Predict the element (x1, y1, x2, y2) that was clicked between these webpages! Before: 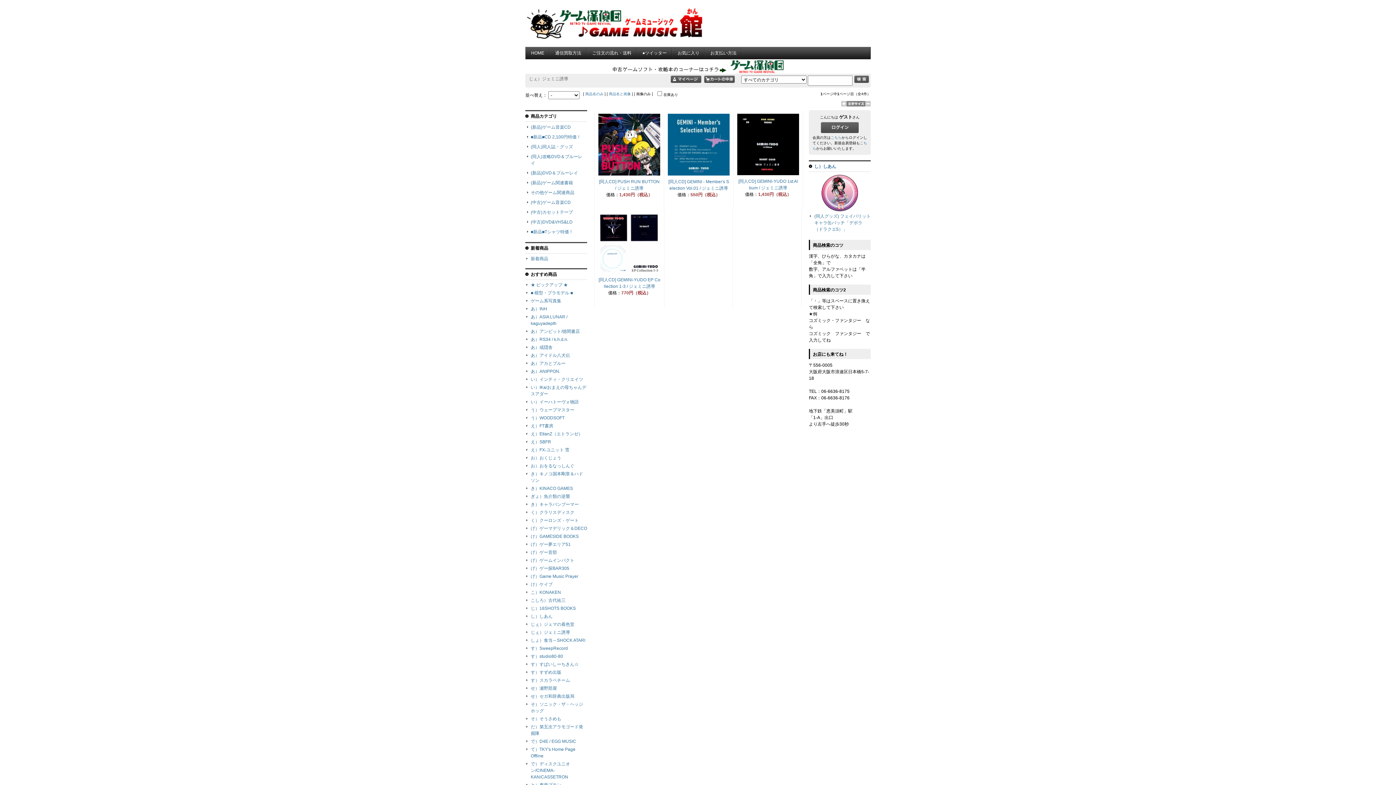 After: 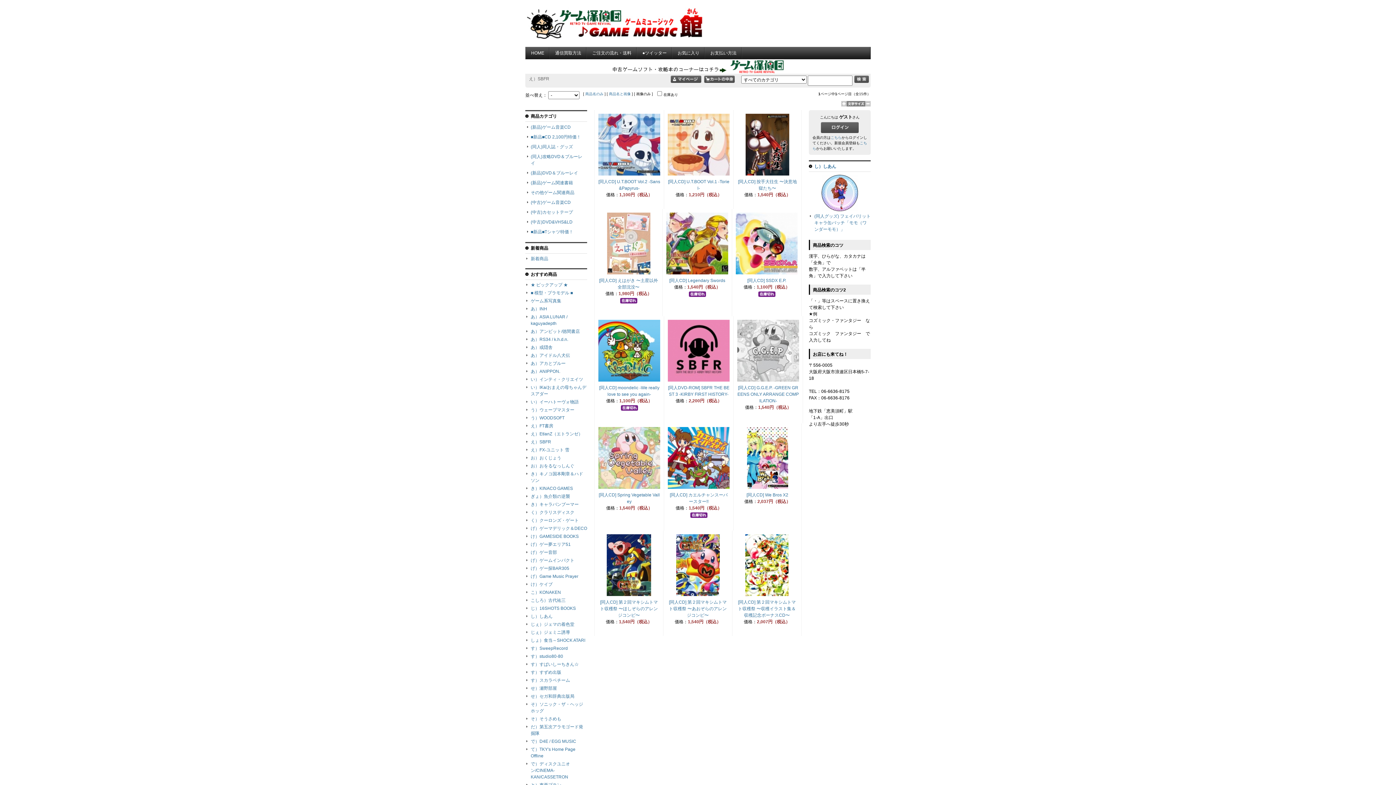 Action: bbox: (530, 439, 551, 444) label: え）SBFR